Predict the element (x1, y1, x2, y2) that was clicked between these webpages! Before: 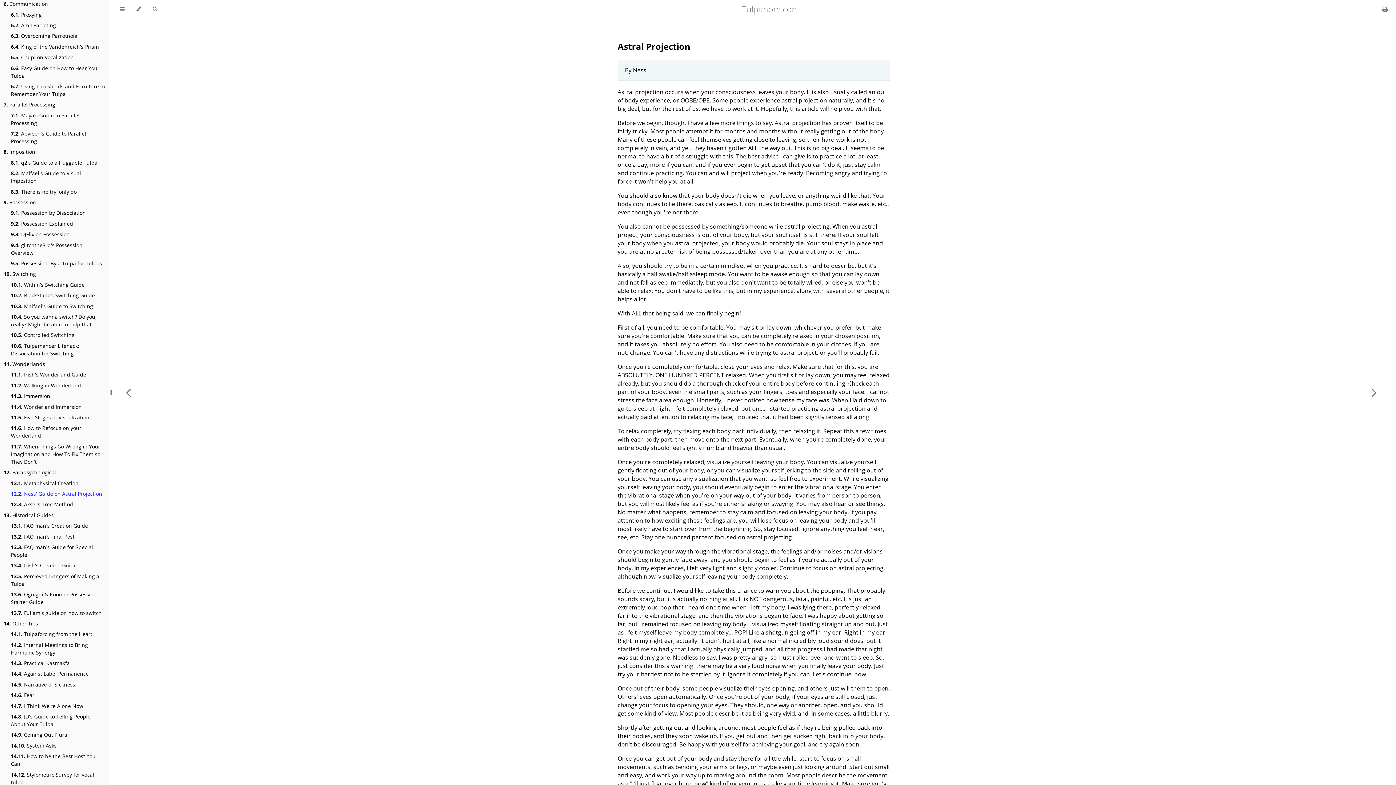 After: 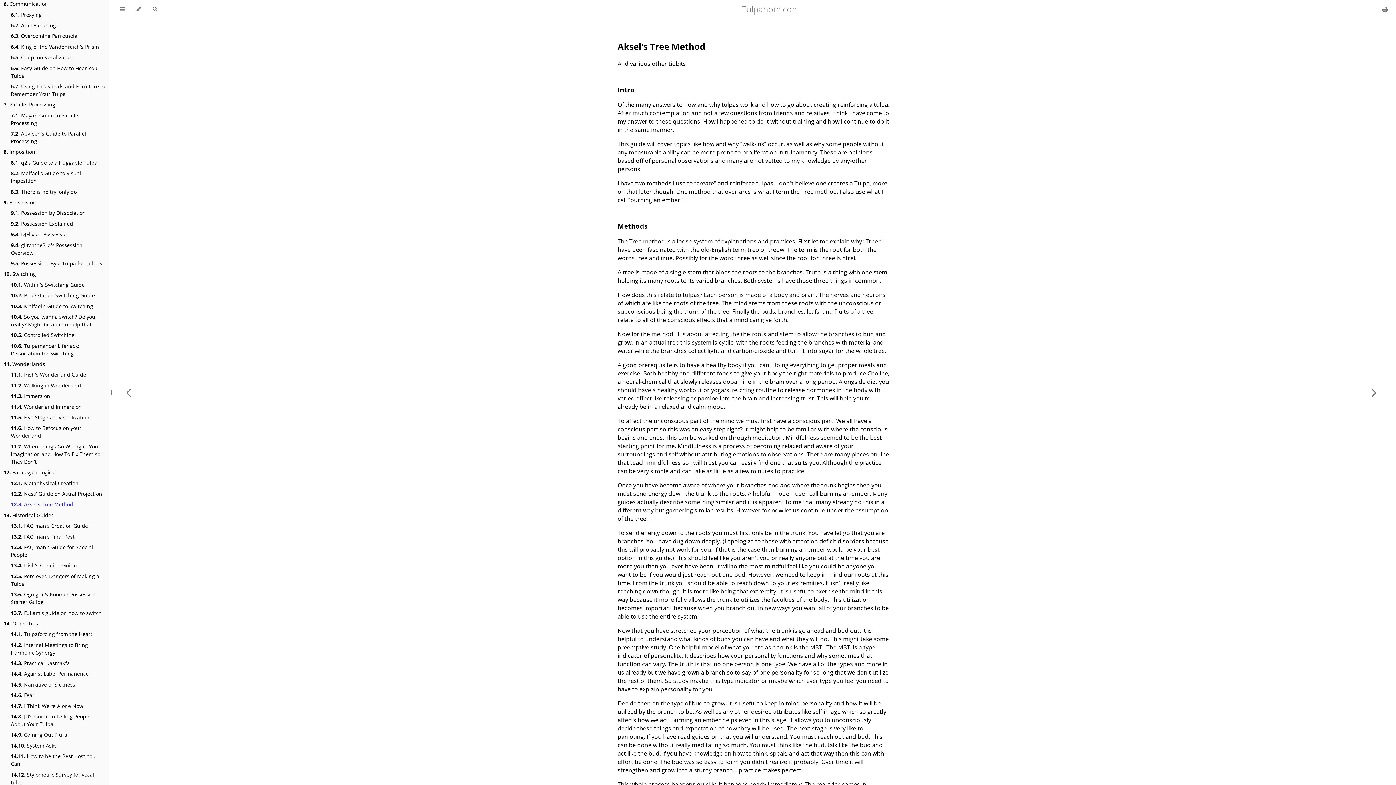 Action: label: Next chapter bbox: (1358, 0, 1390, 785)